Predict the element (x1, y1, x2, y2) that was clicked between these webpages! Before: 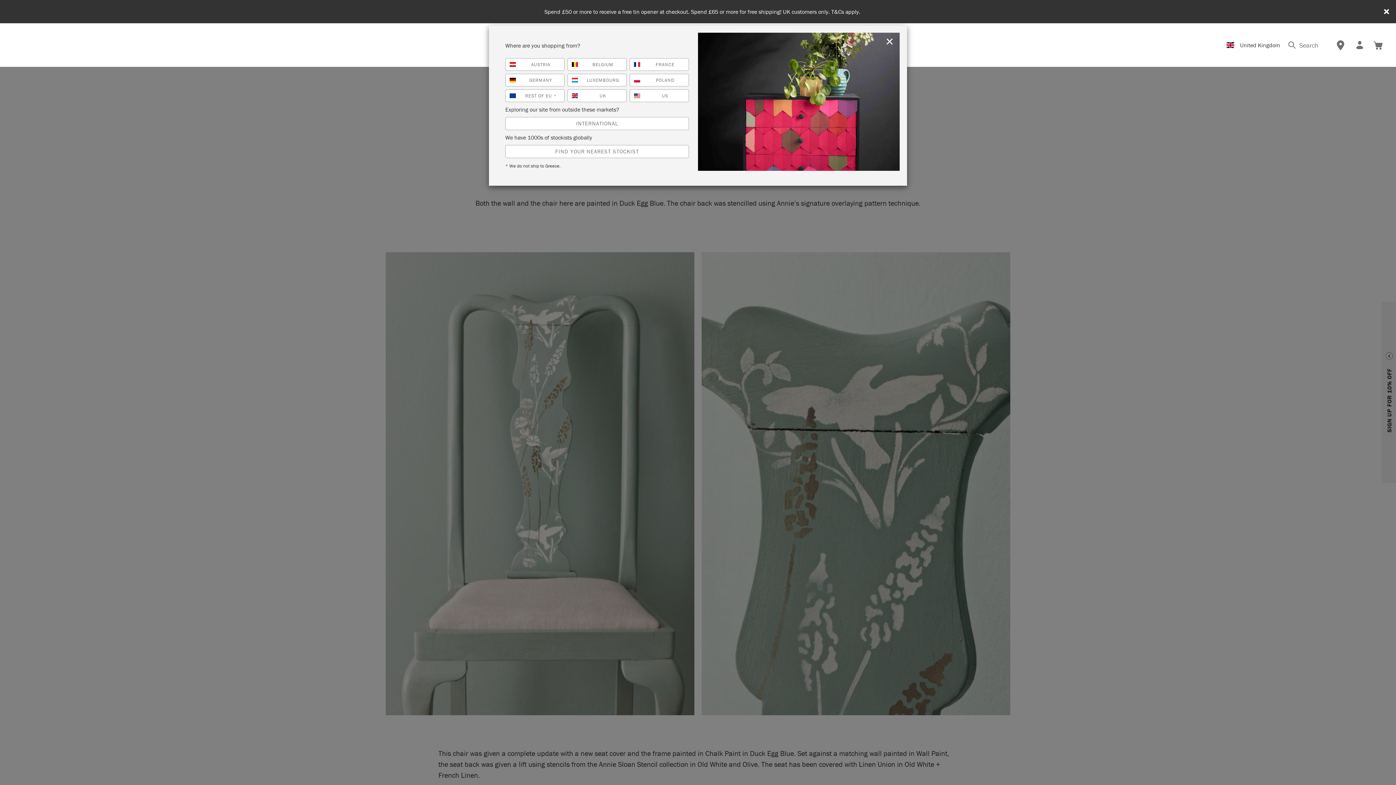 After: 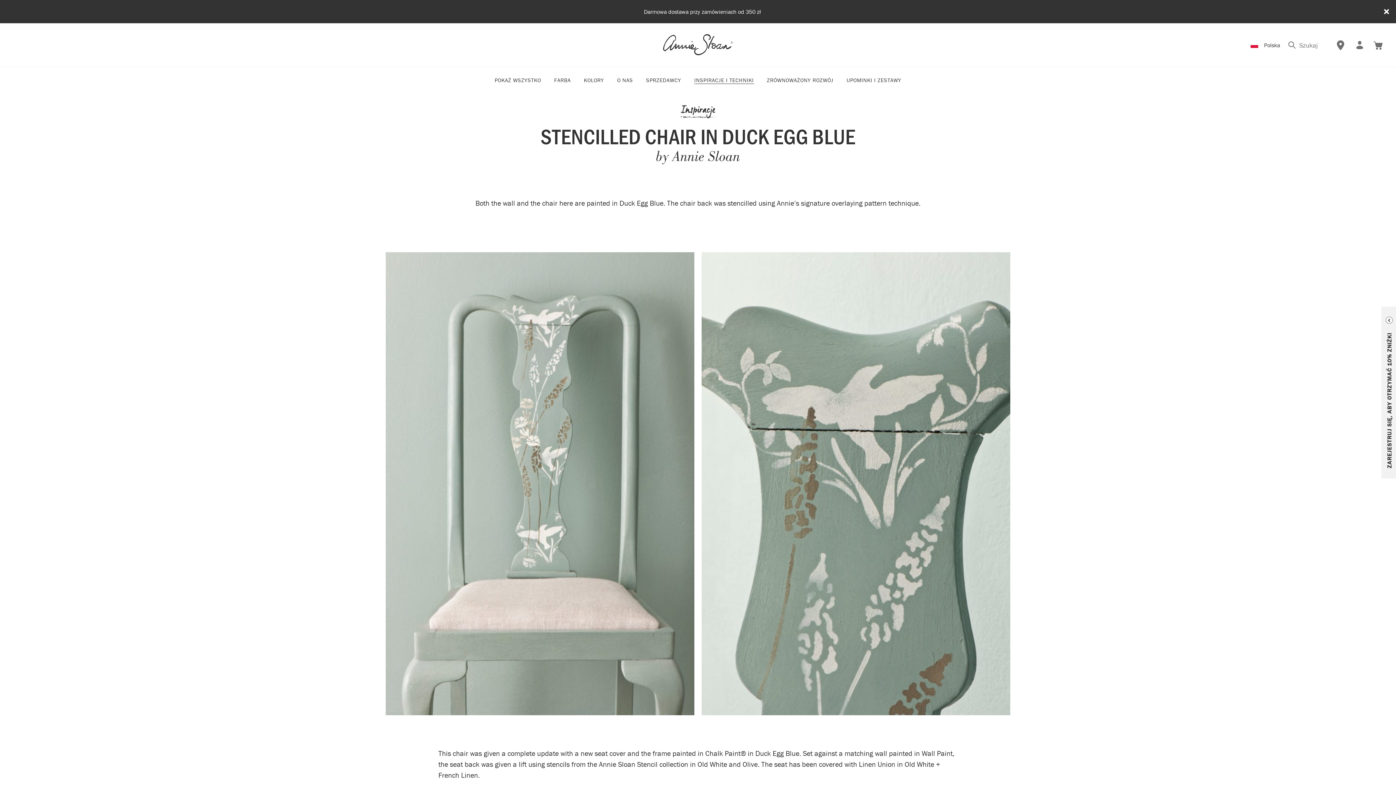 Action: label: POLAND bbox: (629, 73, 689, 86)